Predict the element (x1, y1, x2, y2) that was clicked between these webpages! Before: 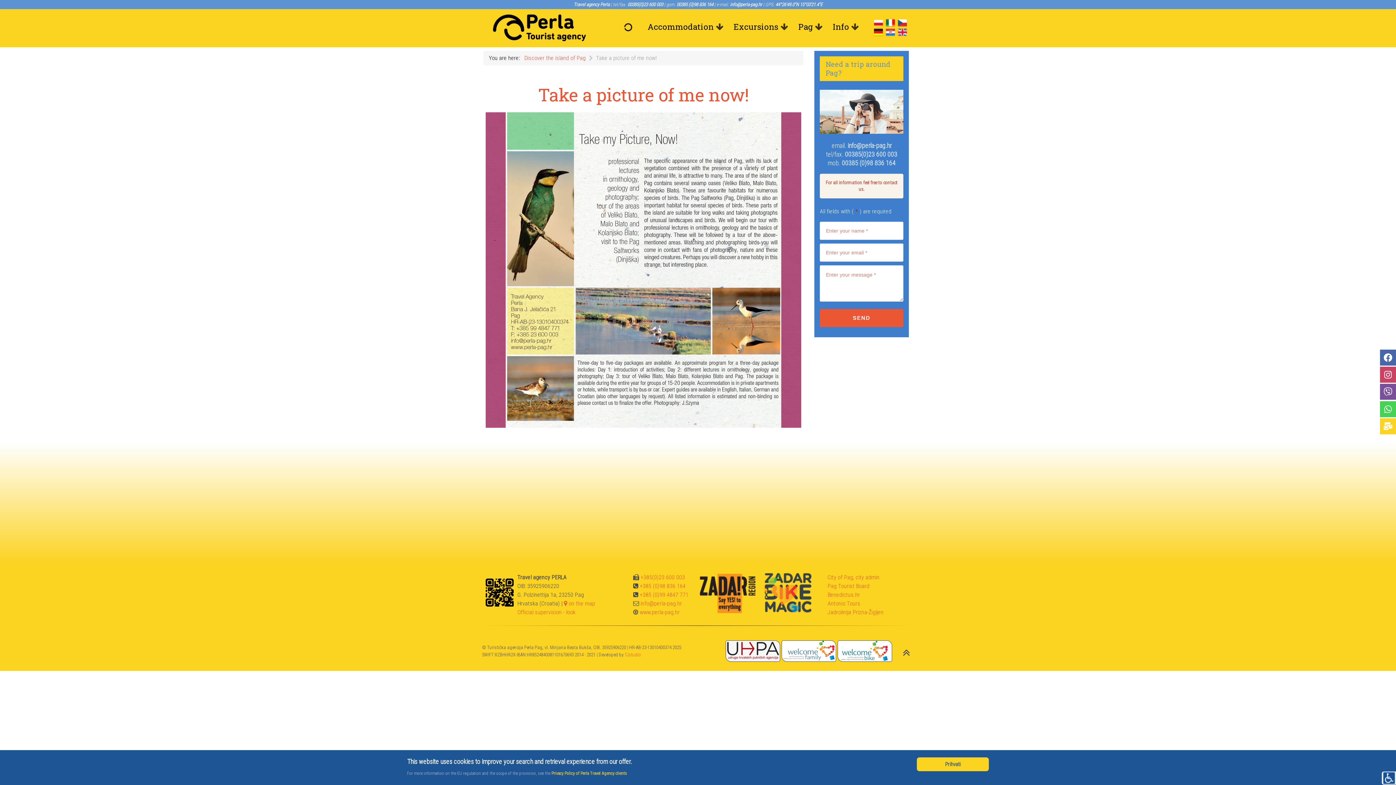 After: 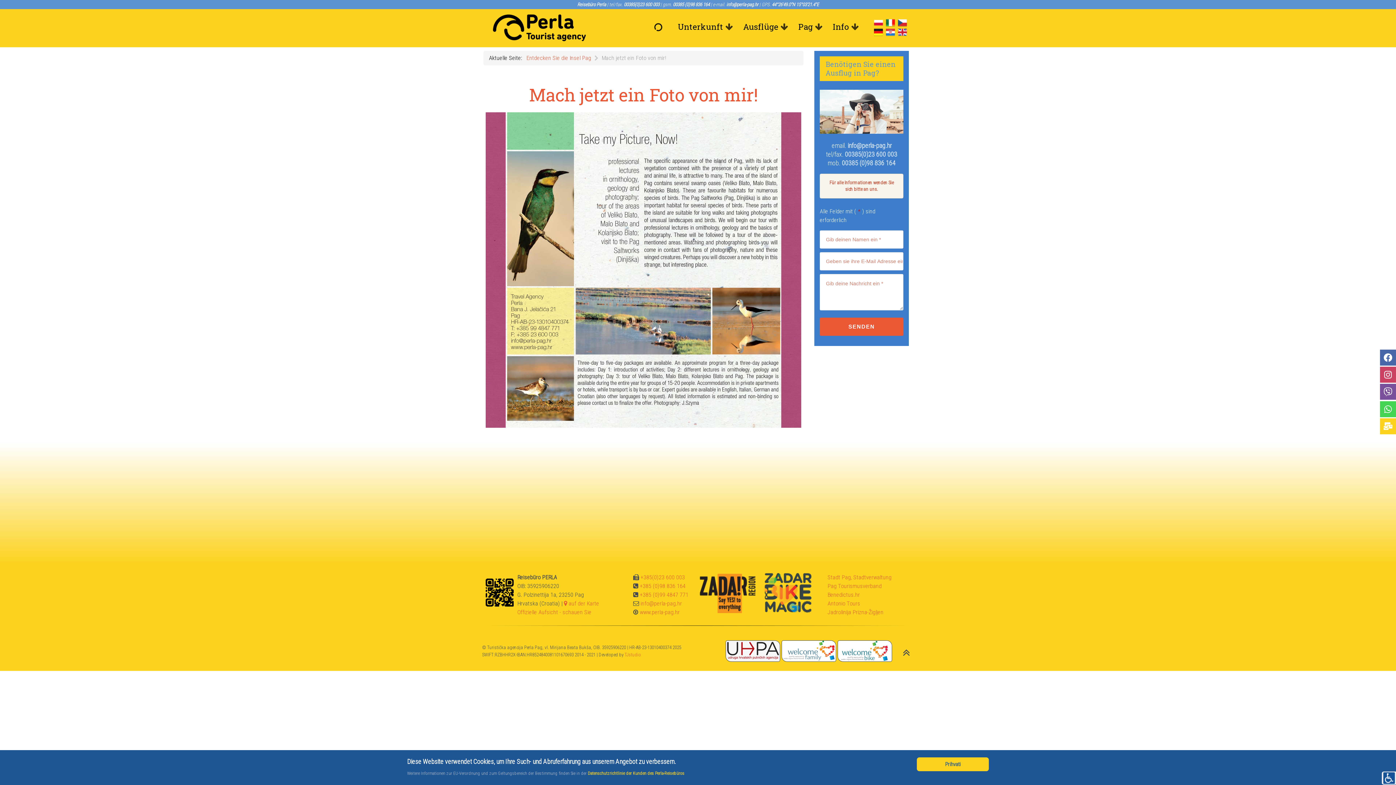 Action: label:   bbox: (874, 28, 884, 35)